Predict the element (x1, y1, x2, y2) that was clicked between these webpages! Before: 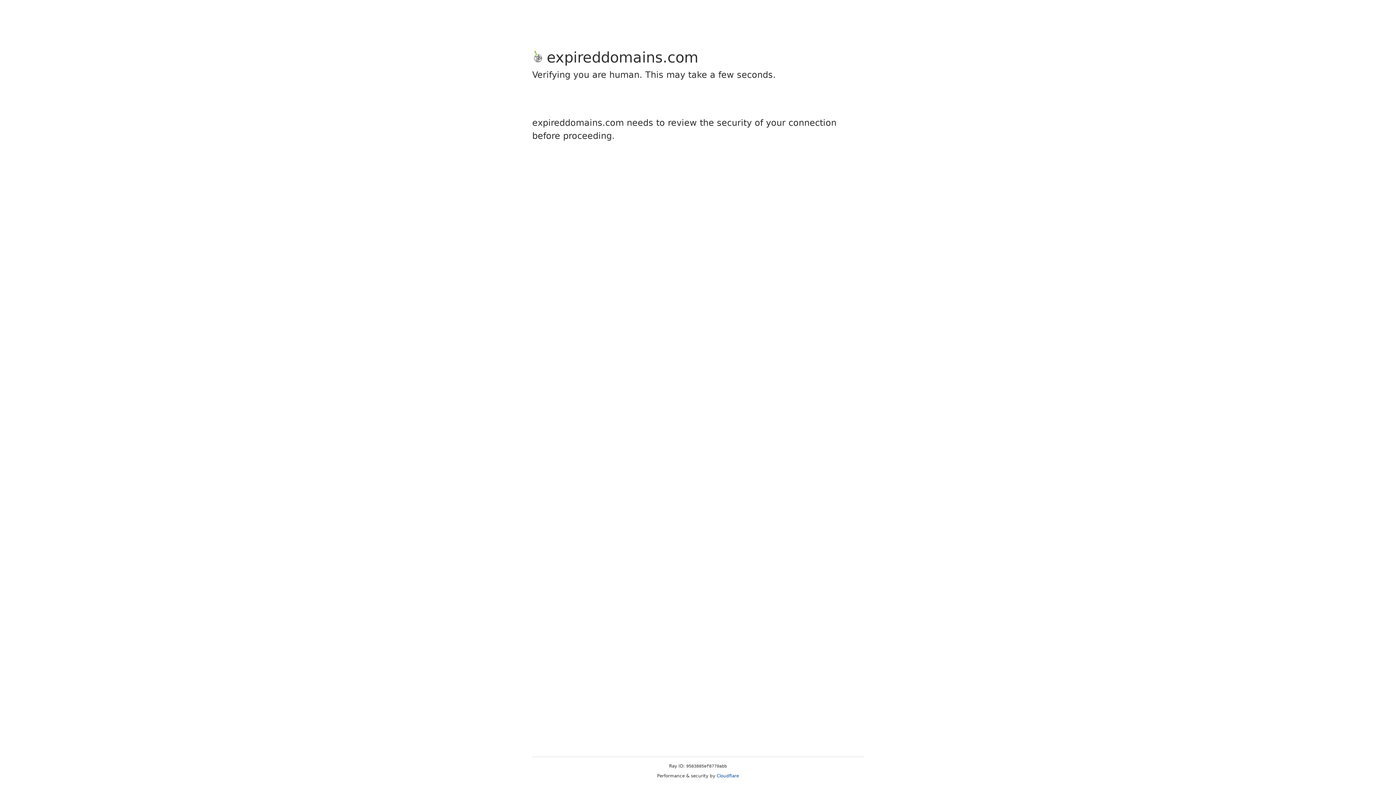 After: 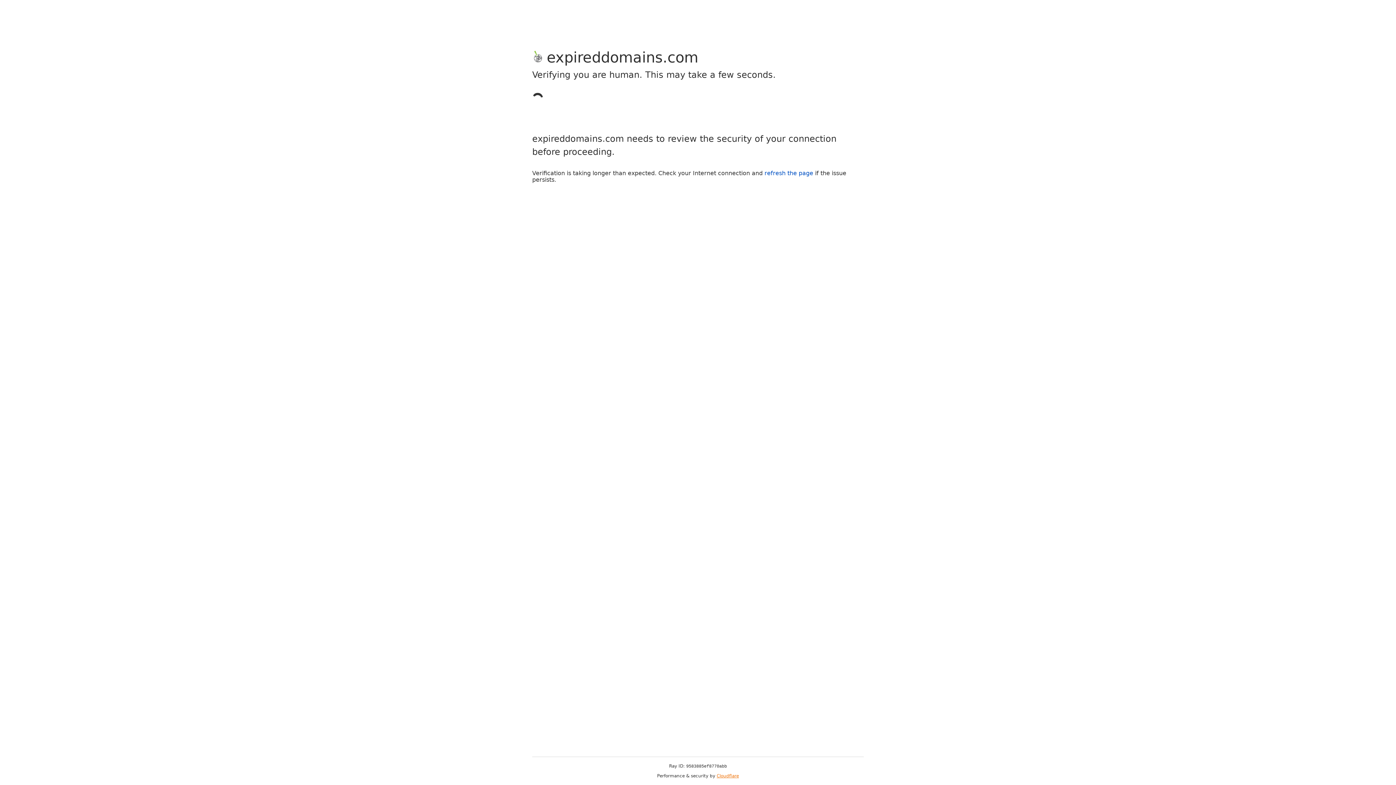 Action: label: Cloudflare bbox: (716, 773, 739, 778)